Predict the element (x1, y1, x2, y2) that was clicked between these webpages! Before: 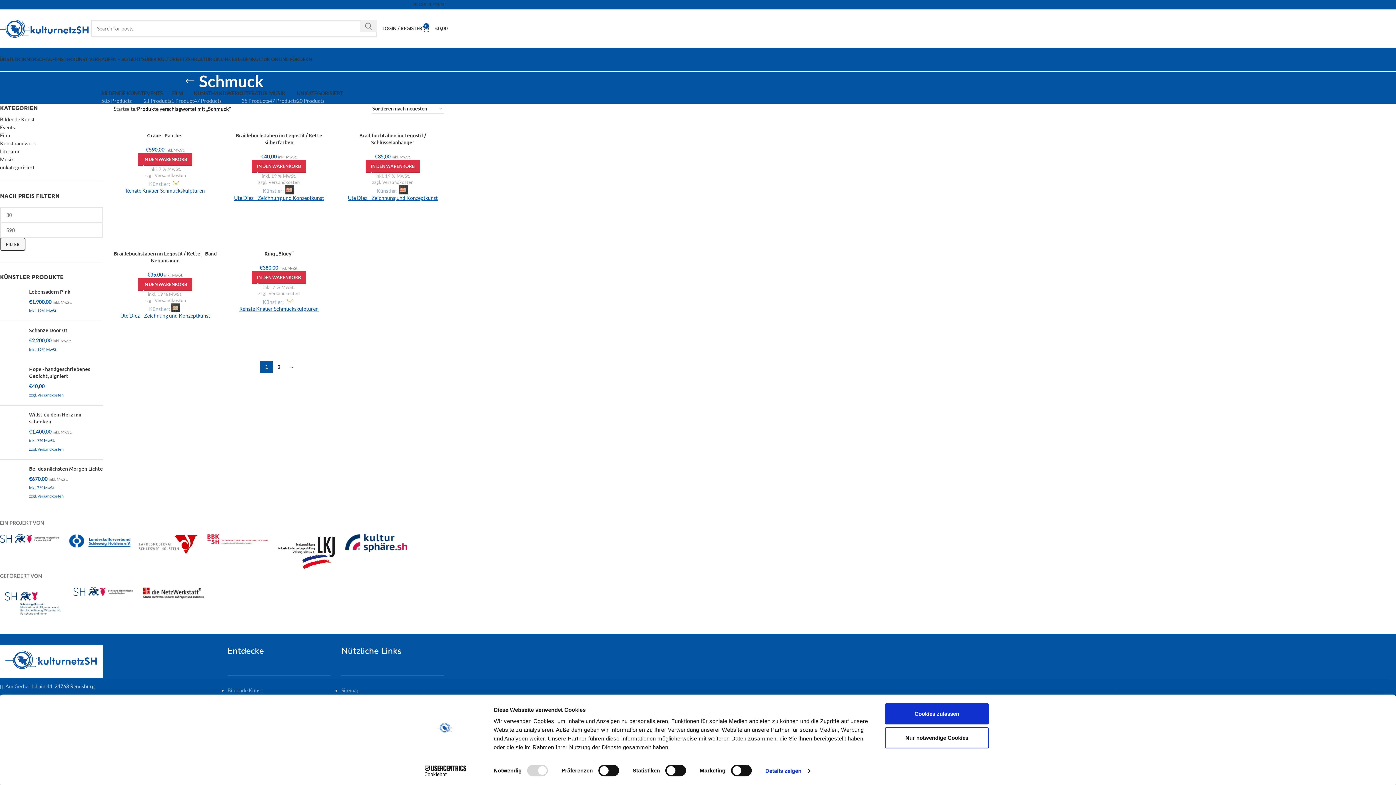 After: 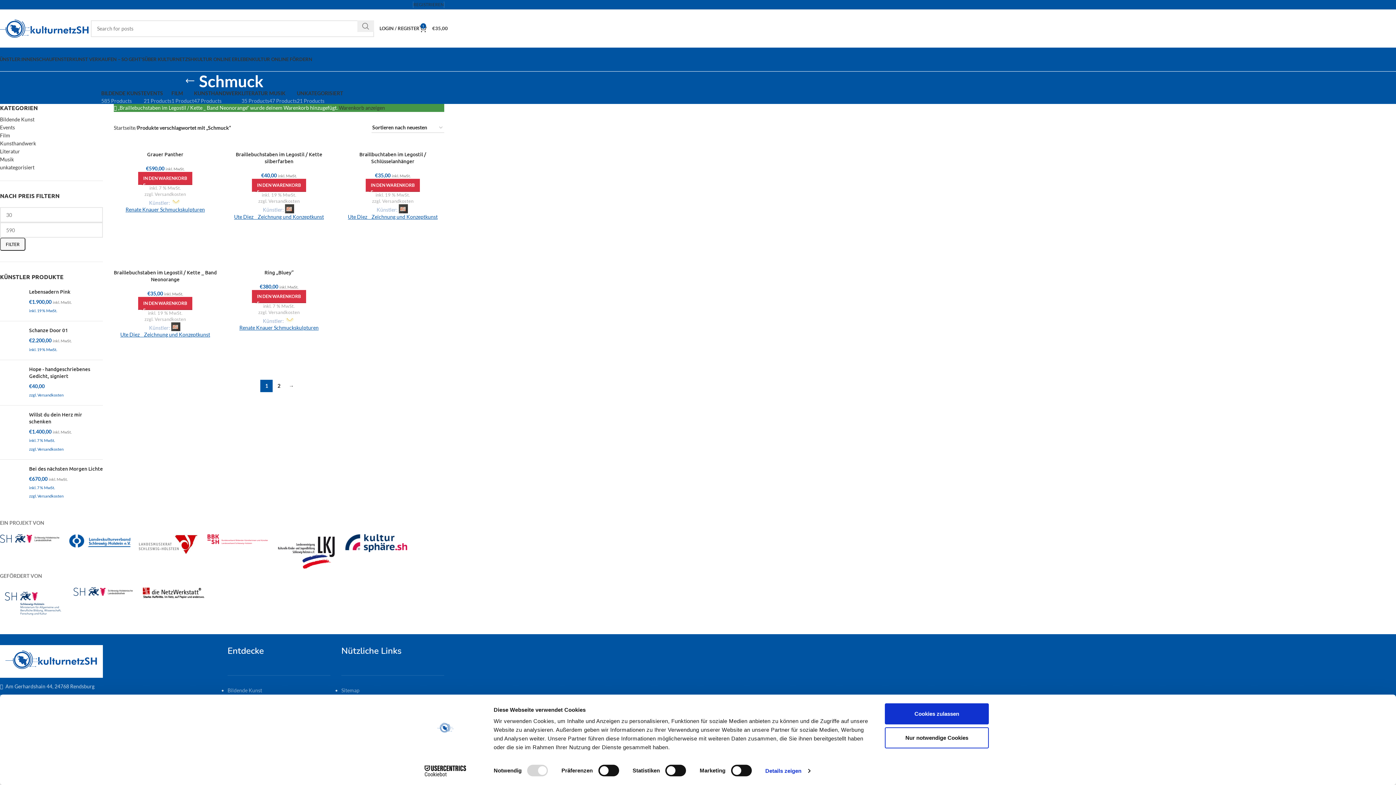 Action: label: In den Warenkorb legen: „Braillebuchstaben im Legostil / Kette _ Band Neonorange“ bbox: (138, 278, 192, 291)